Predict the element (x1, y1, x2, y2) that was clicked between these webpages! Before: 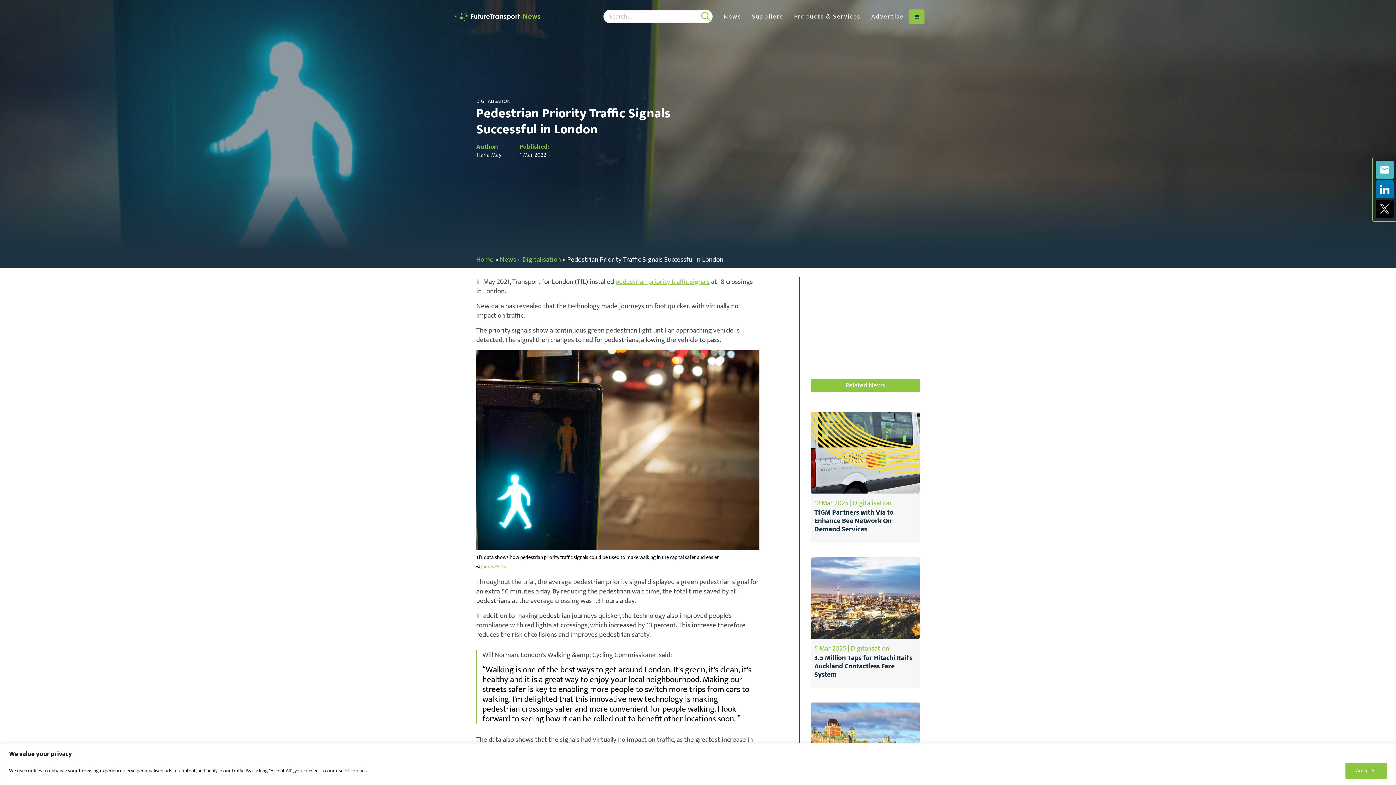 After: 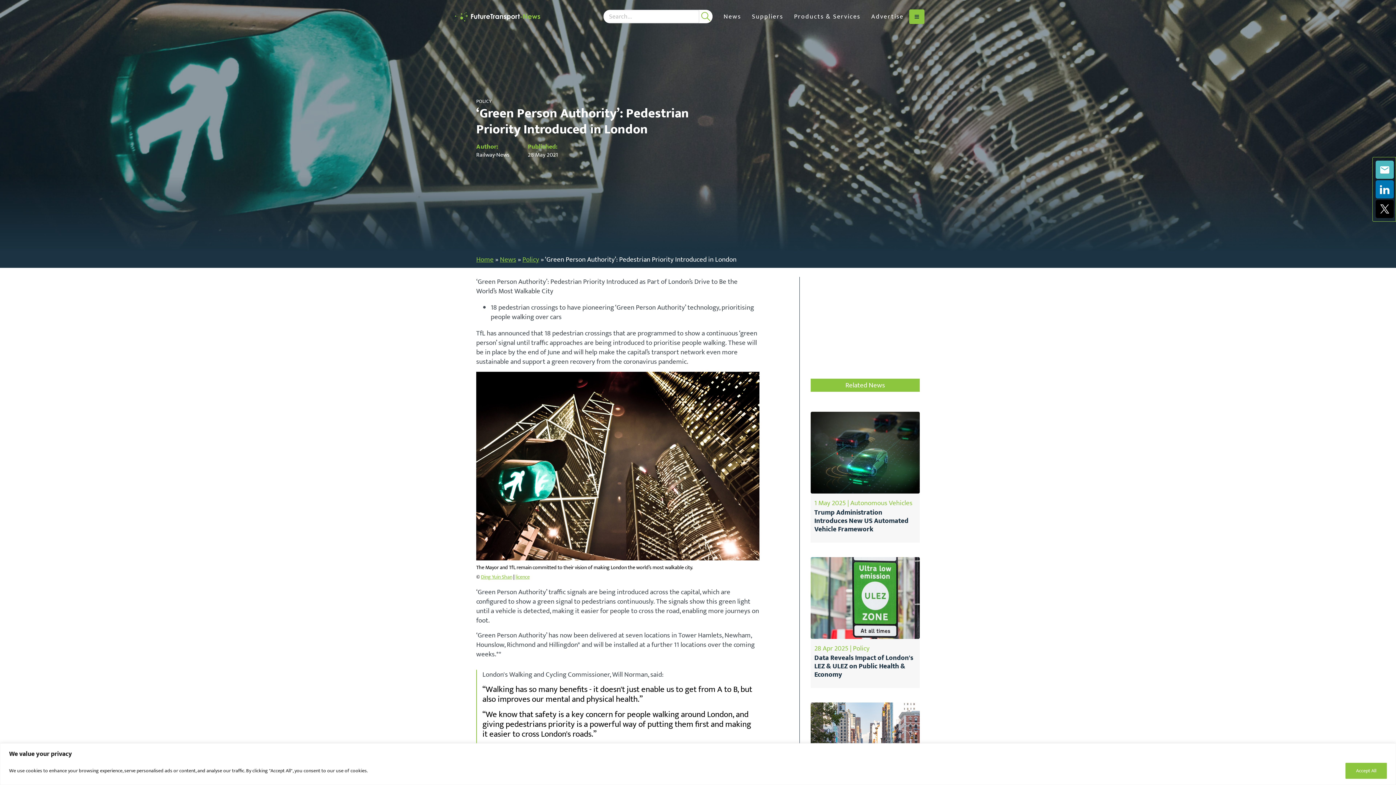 Action: bbox: (615, 276, 709, 287) label: pedestrian priority traffic signals